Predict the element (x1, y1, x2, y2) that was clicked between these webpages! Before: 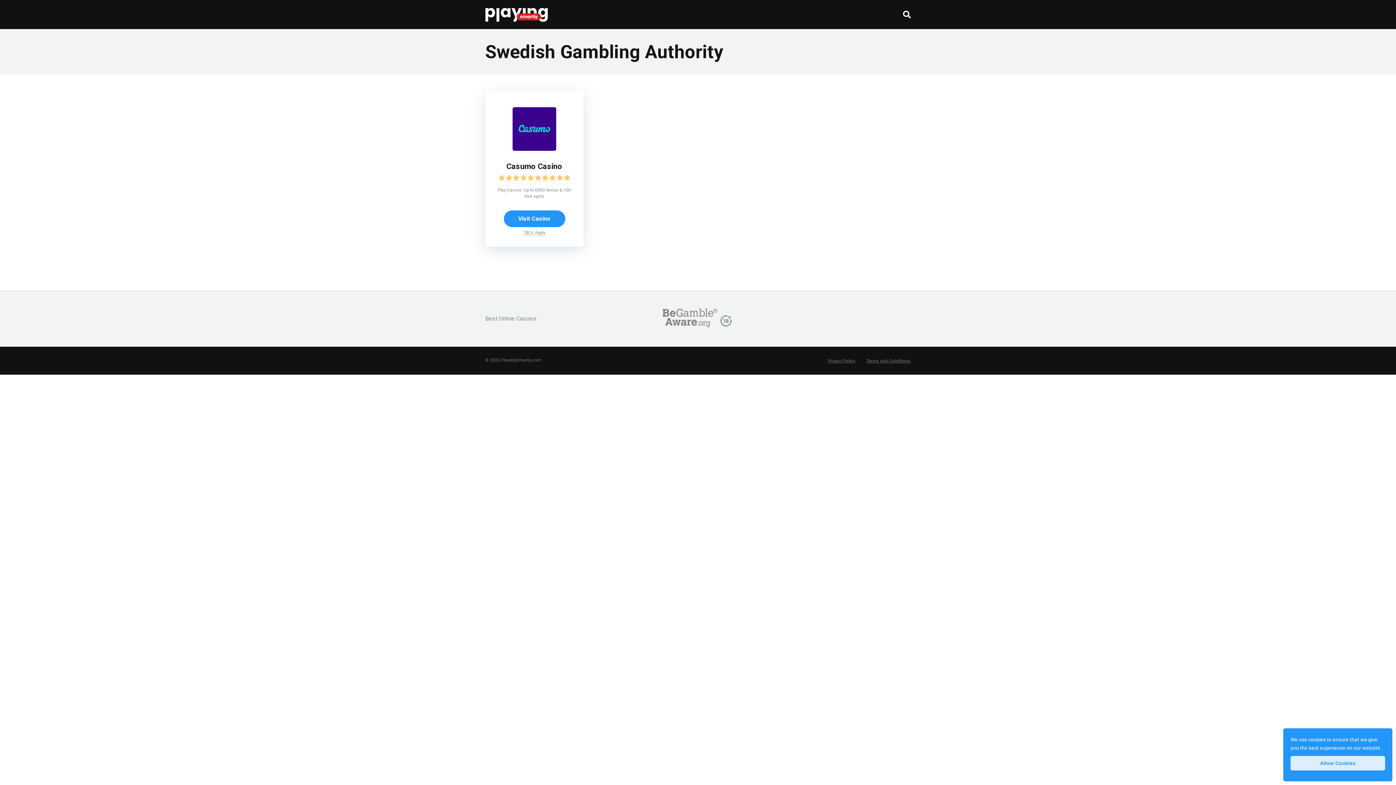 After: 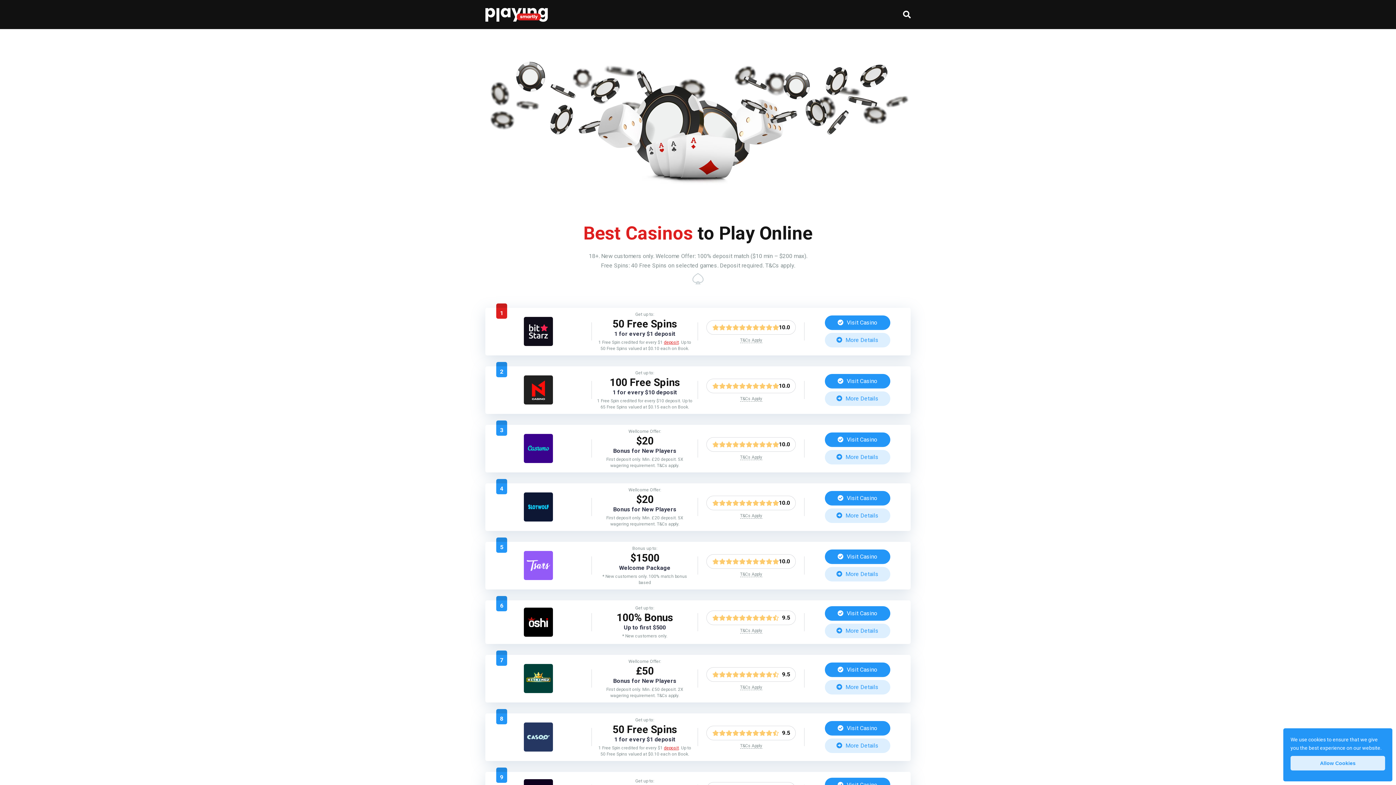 Action: bbox: (485, 1, 548, 21)